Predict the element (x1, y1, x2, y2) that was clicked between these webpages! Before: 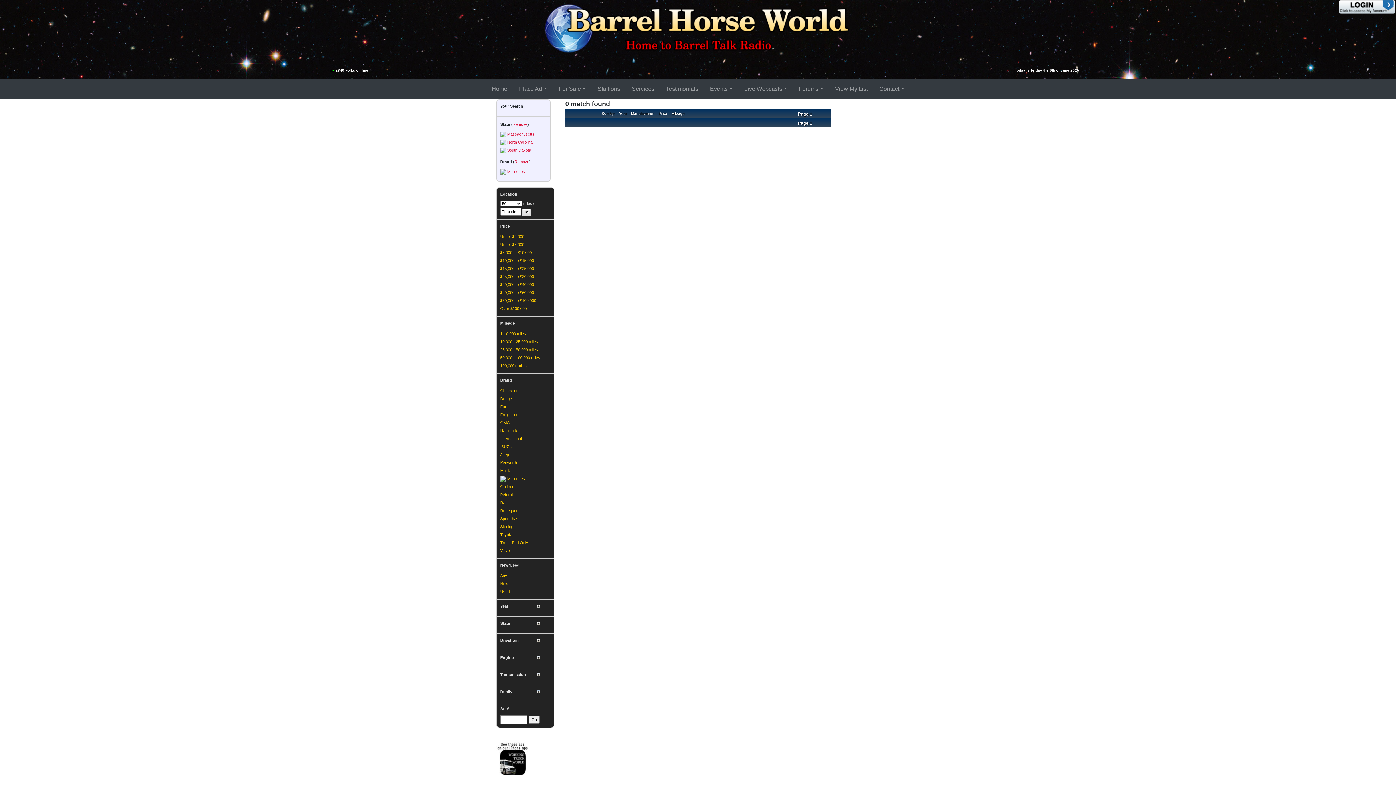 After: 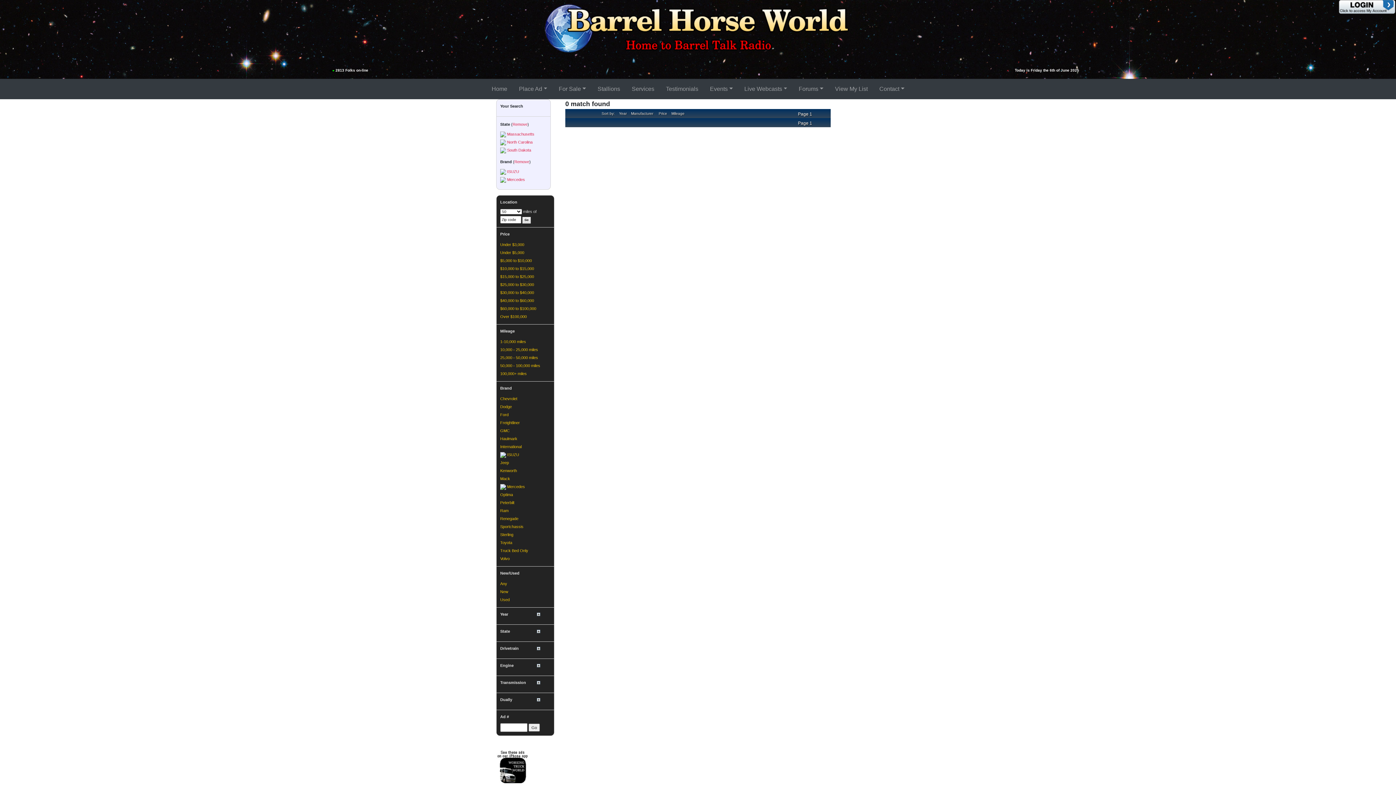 Action: bbox: (500, 444, 512, 449) label: ISUZU